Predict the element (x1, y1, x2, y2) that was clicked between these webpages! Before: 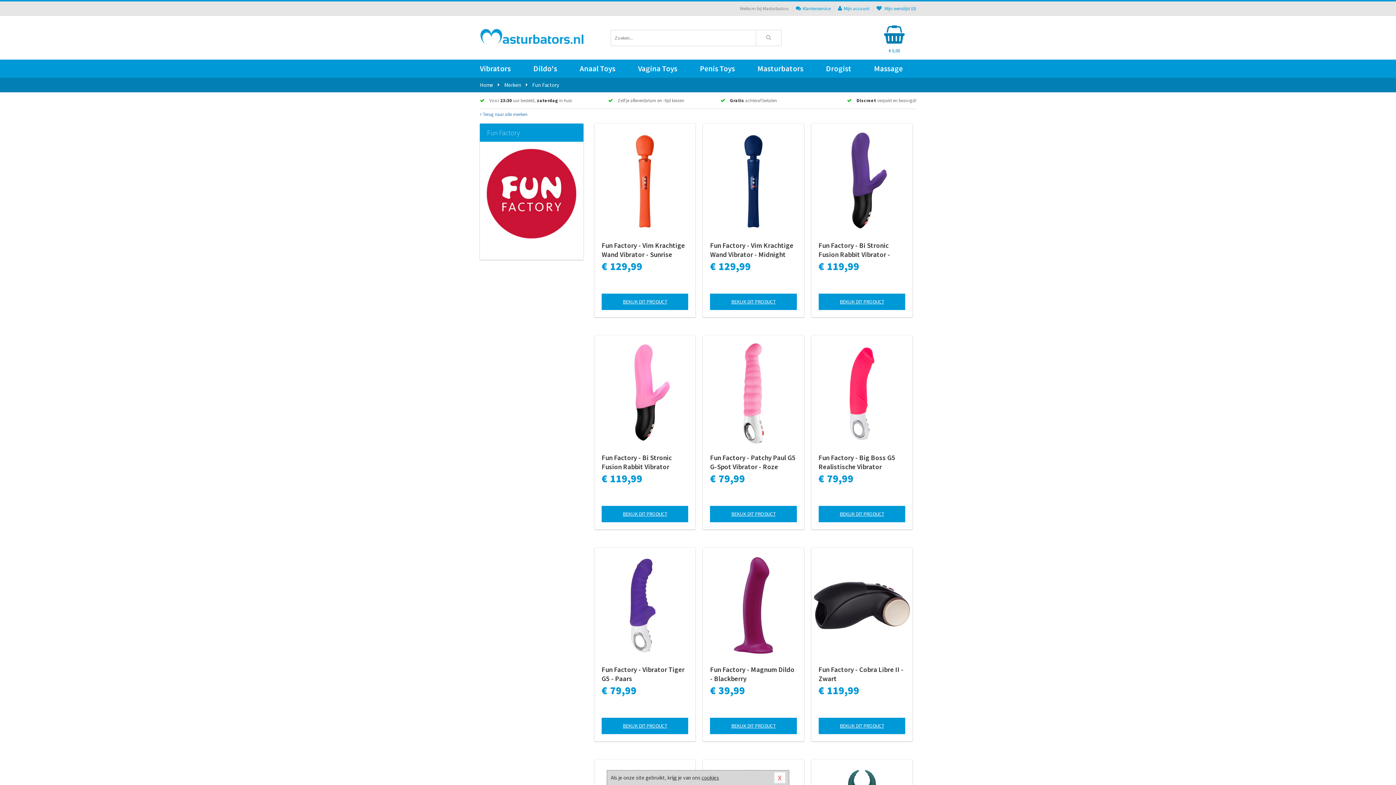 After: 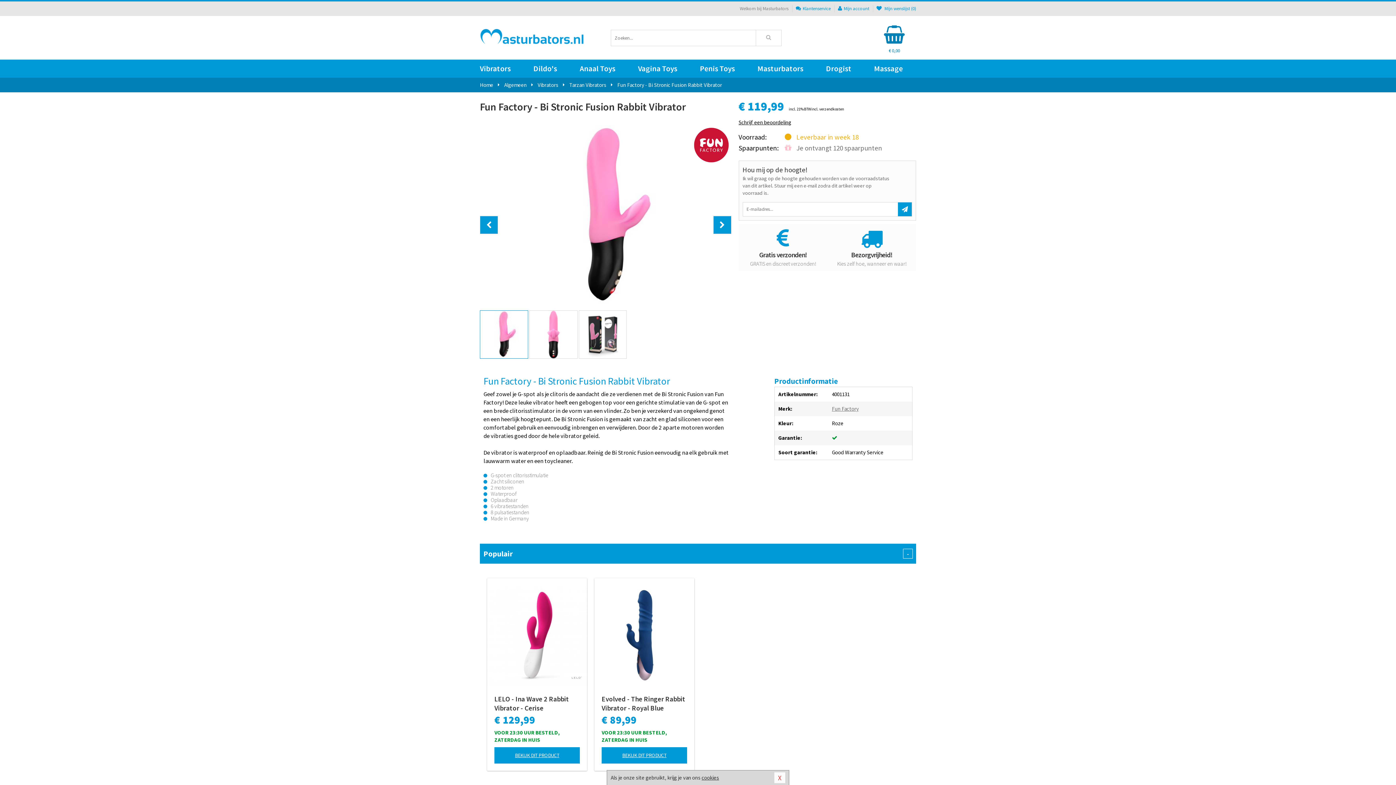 Action: bbox: (594, 343, 695, 444)